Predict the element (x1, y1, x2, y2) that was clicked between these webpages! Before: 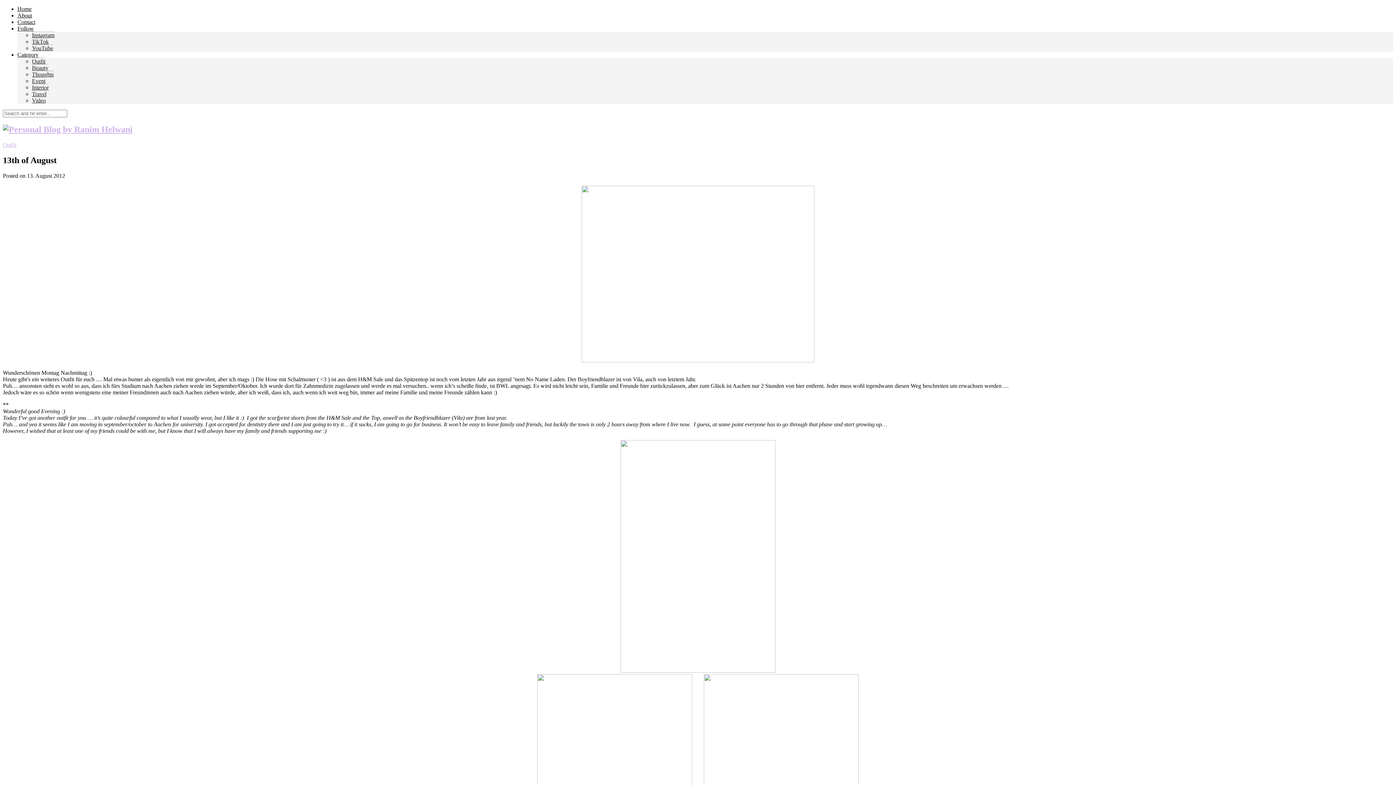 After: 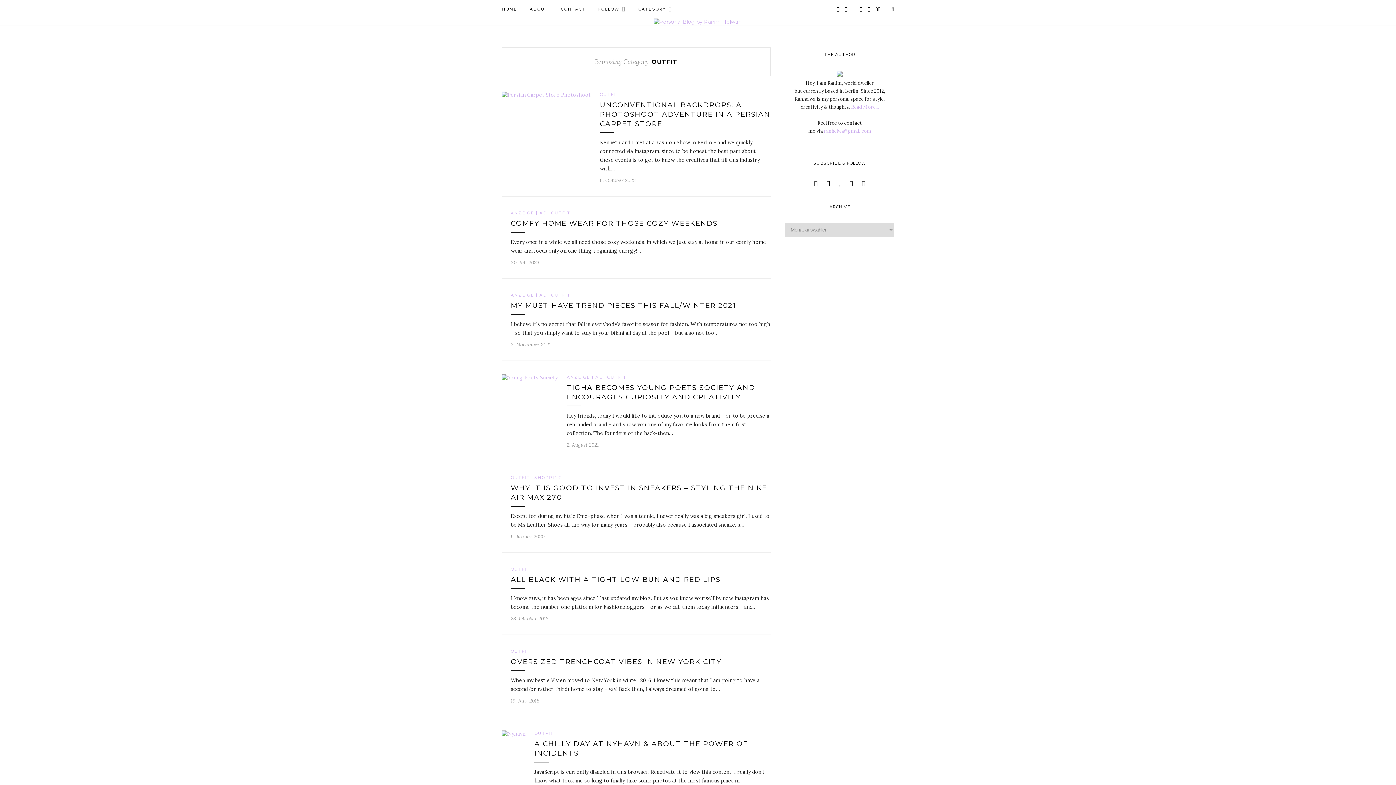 Action: label: Outfit bbox: (32, 57, 45, 64)